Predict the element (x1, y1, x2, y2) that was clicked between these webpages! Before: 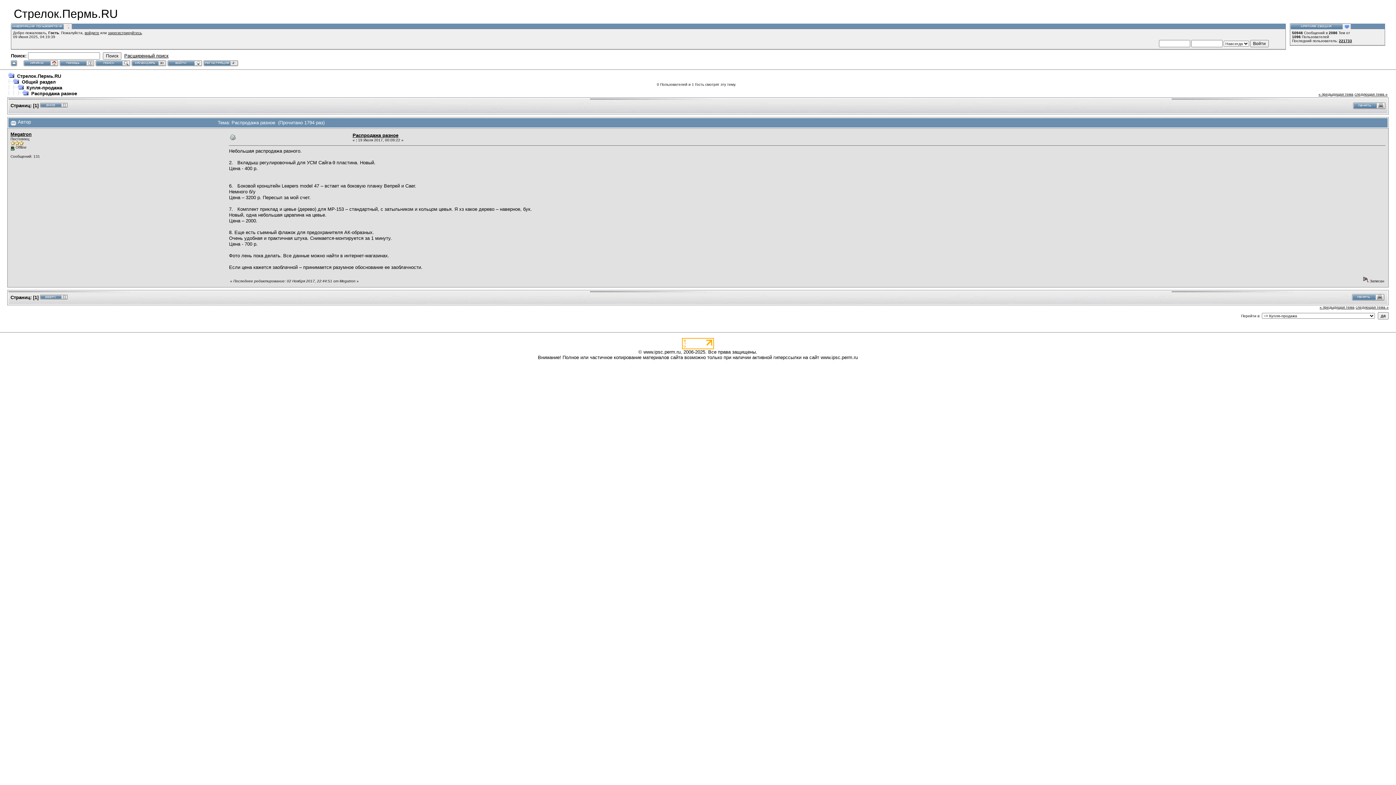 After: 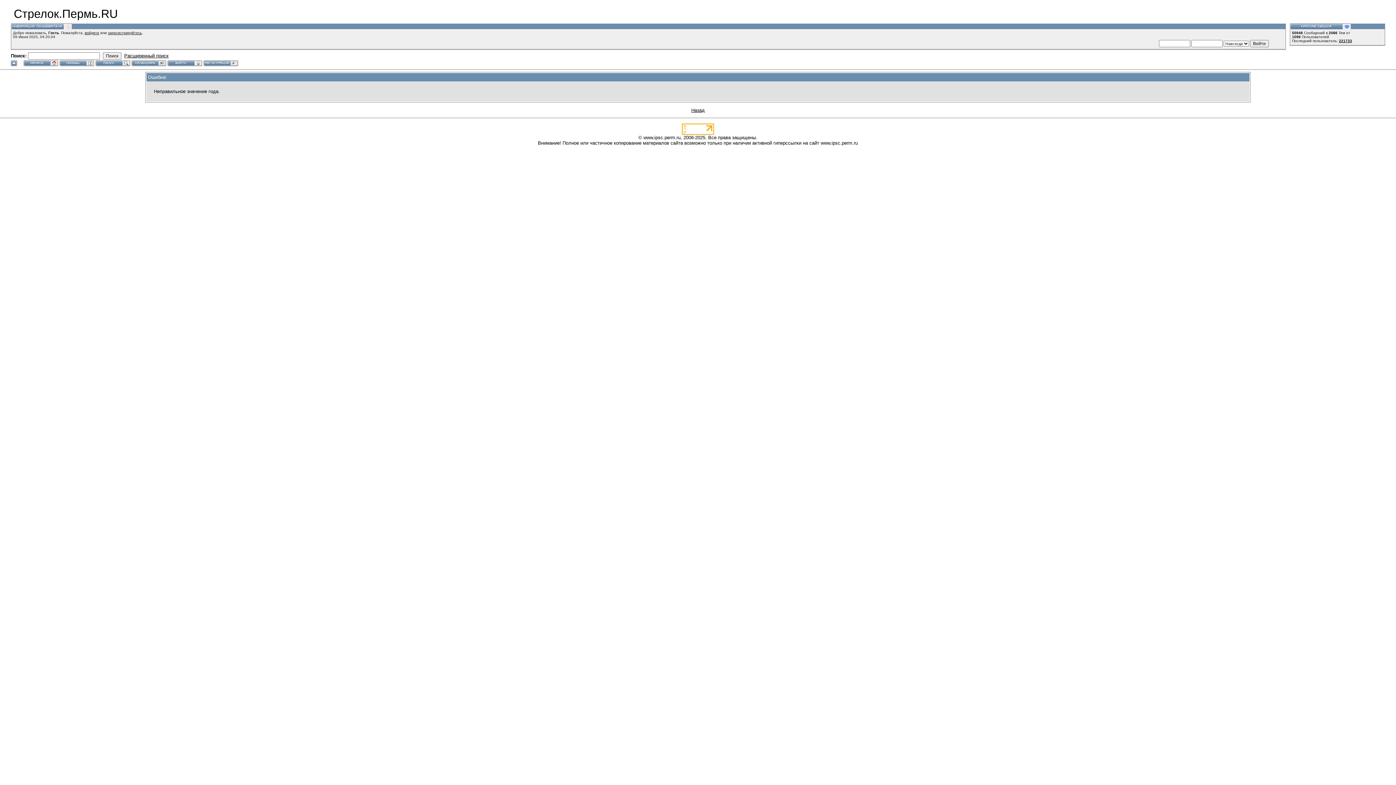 Action: bbox: (131, 62, 166, 68)